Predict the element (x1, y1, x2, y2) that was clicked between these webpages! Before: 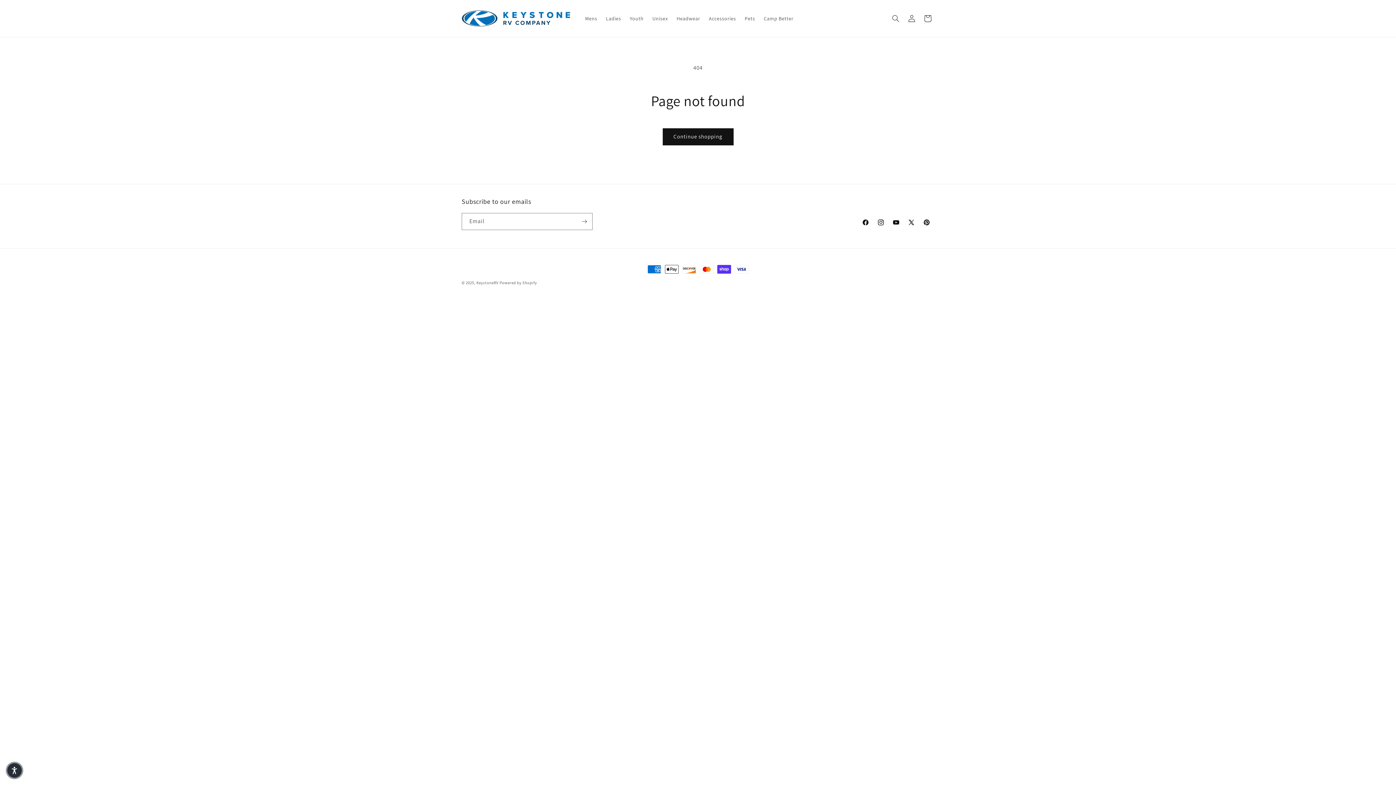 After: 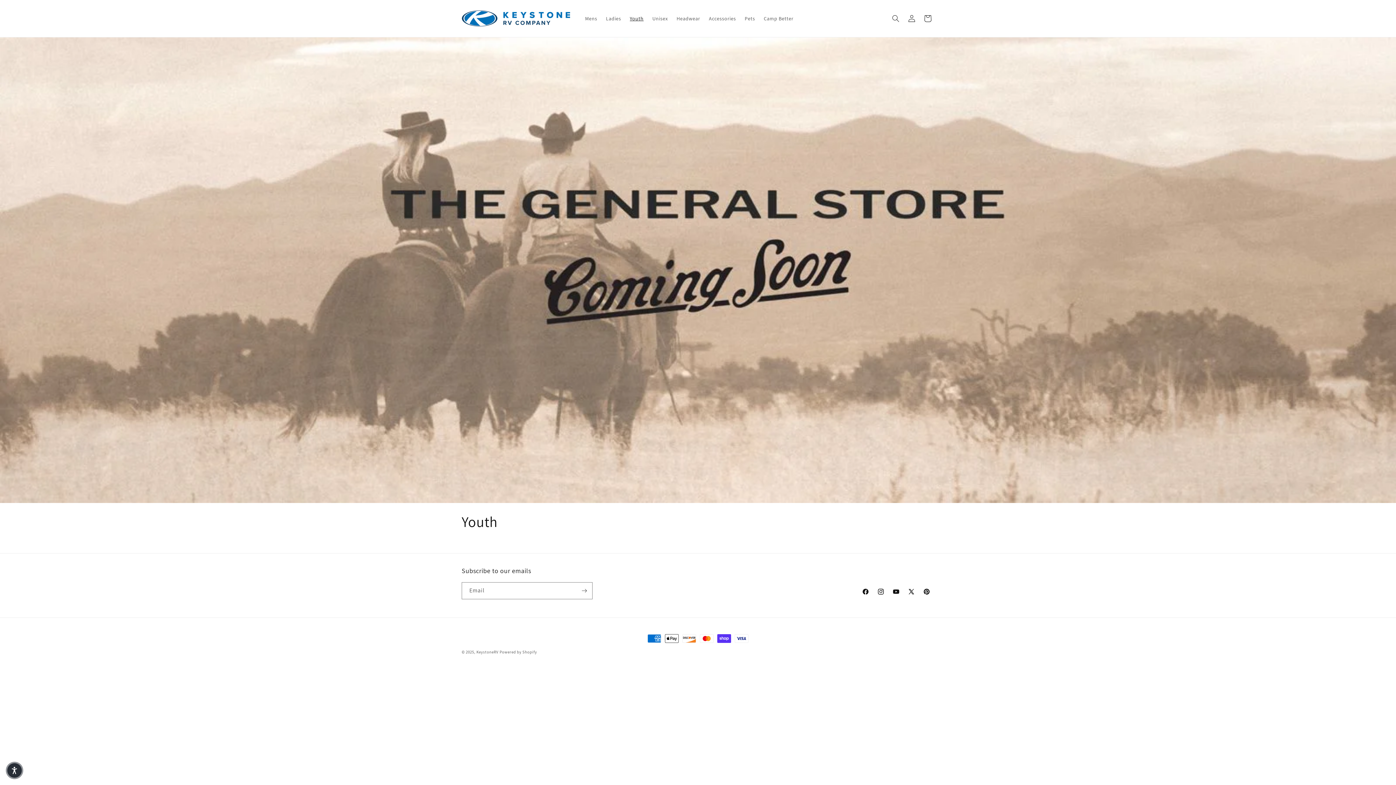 Action: bbox: (625, 10, 648, 26) label: Youth